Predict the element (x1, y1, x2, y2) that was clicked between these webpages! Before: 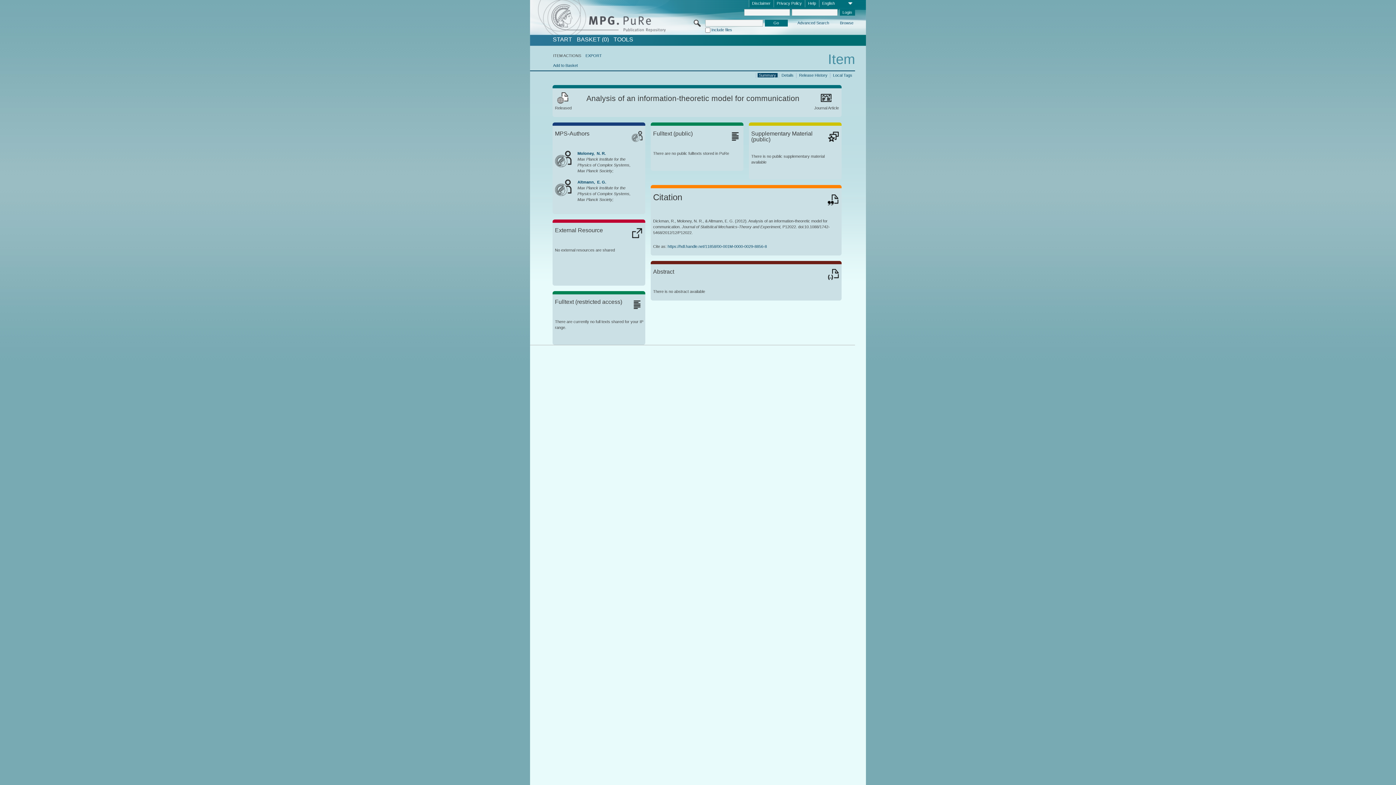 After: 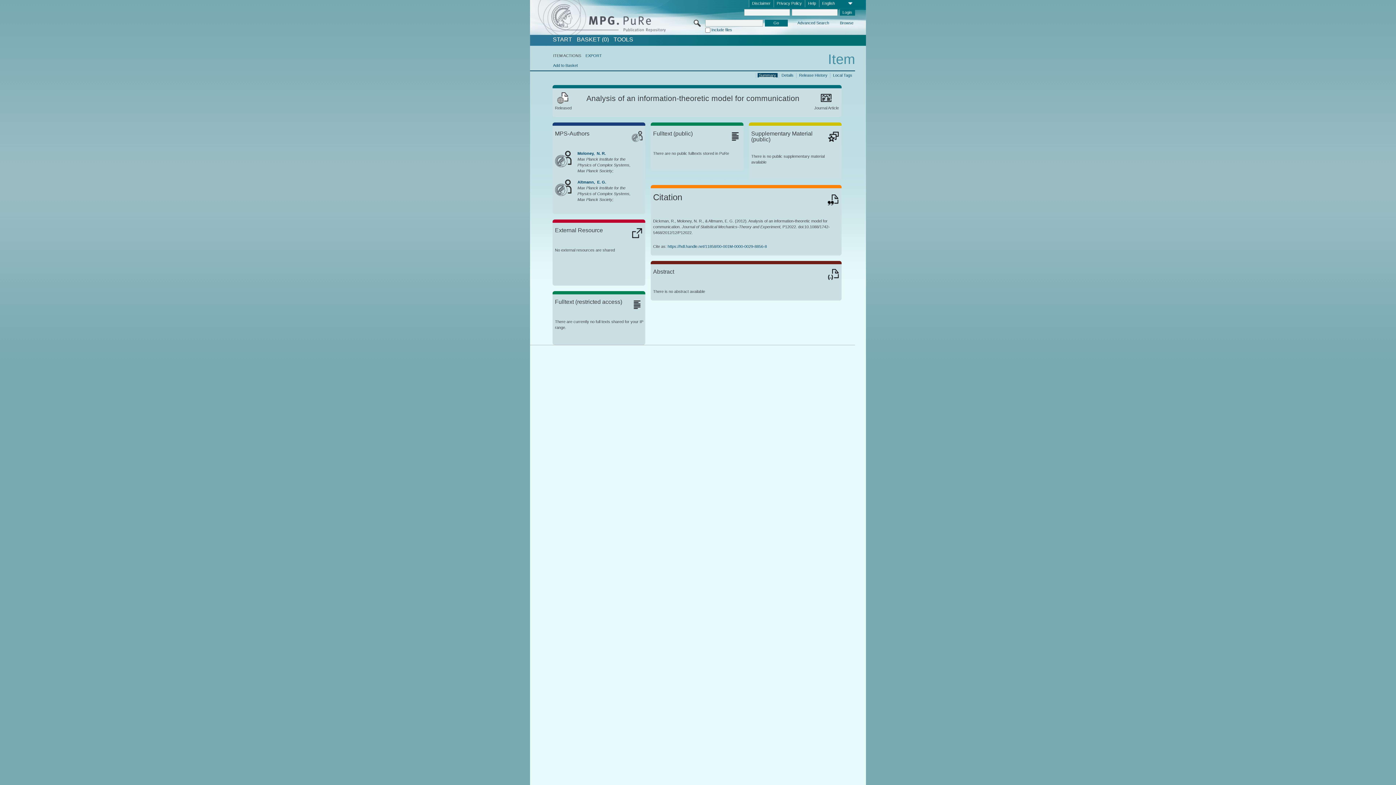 Action: label: Summary bbox: (757, 72, 777, 77)